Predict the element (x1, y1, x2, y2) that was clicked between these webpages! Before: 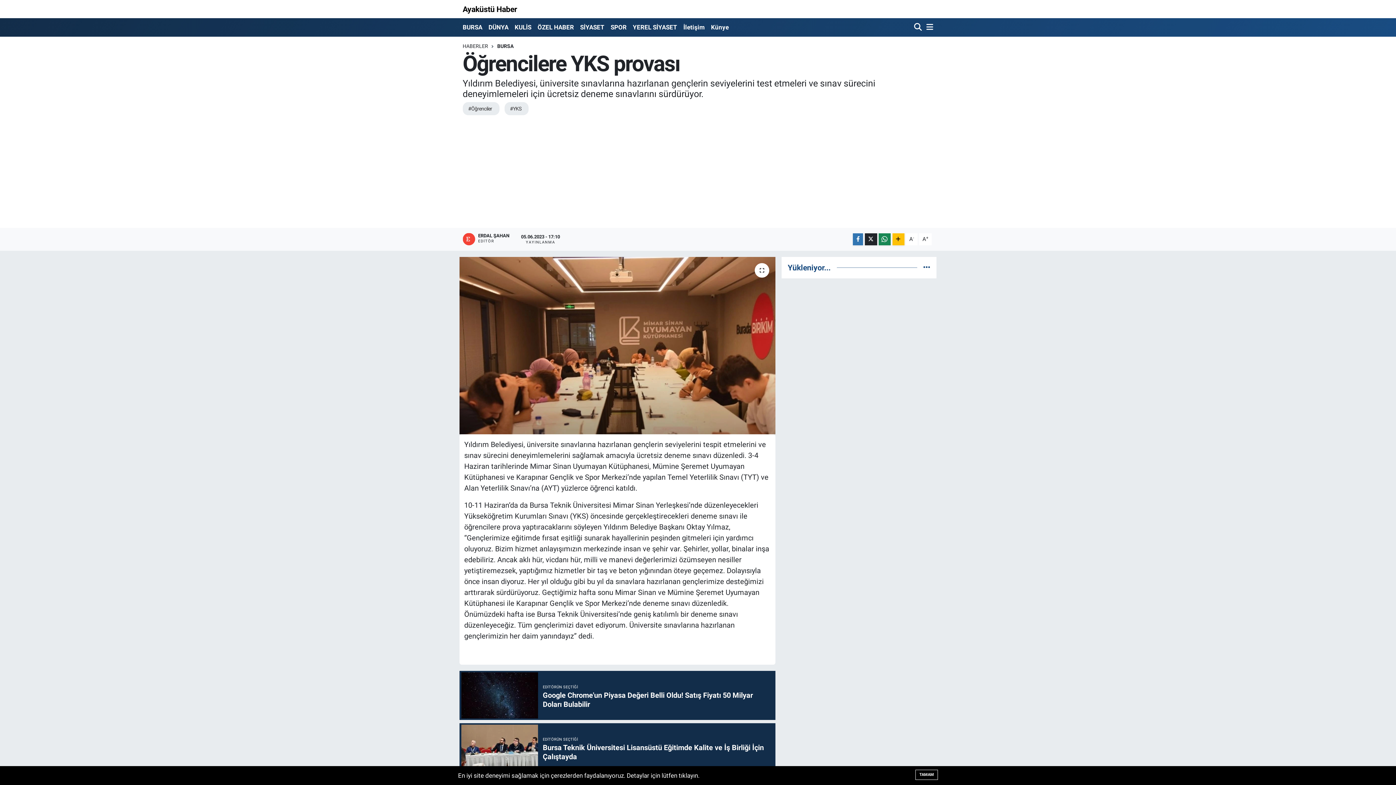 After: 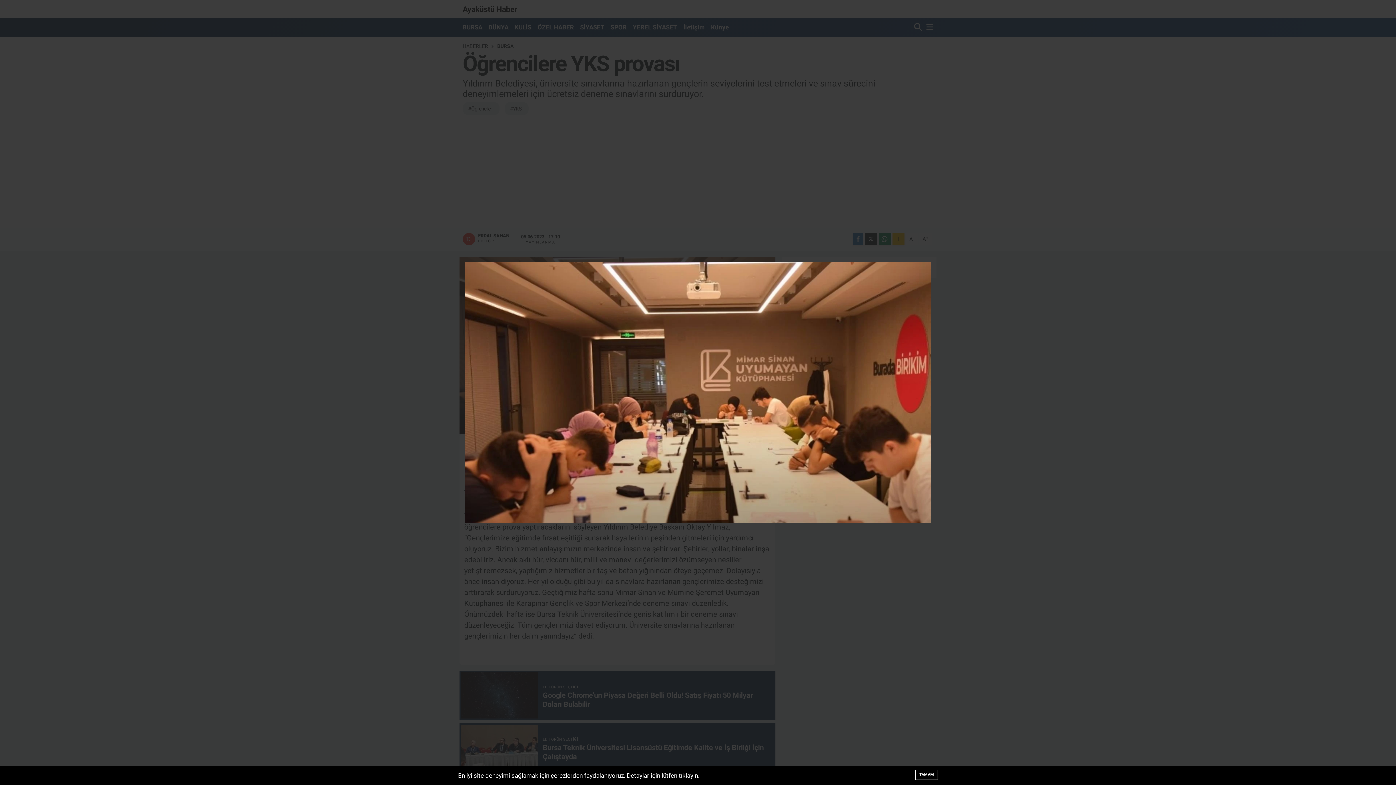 Action: bbox: (459, 256, 775, 434)